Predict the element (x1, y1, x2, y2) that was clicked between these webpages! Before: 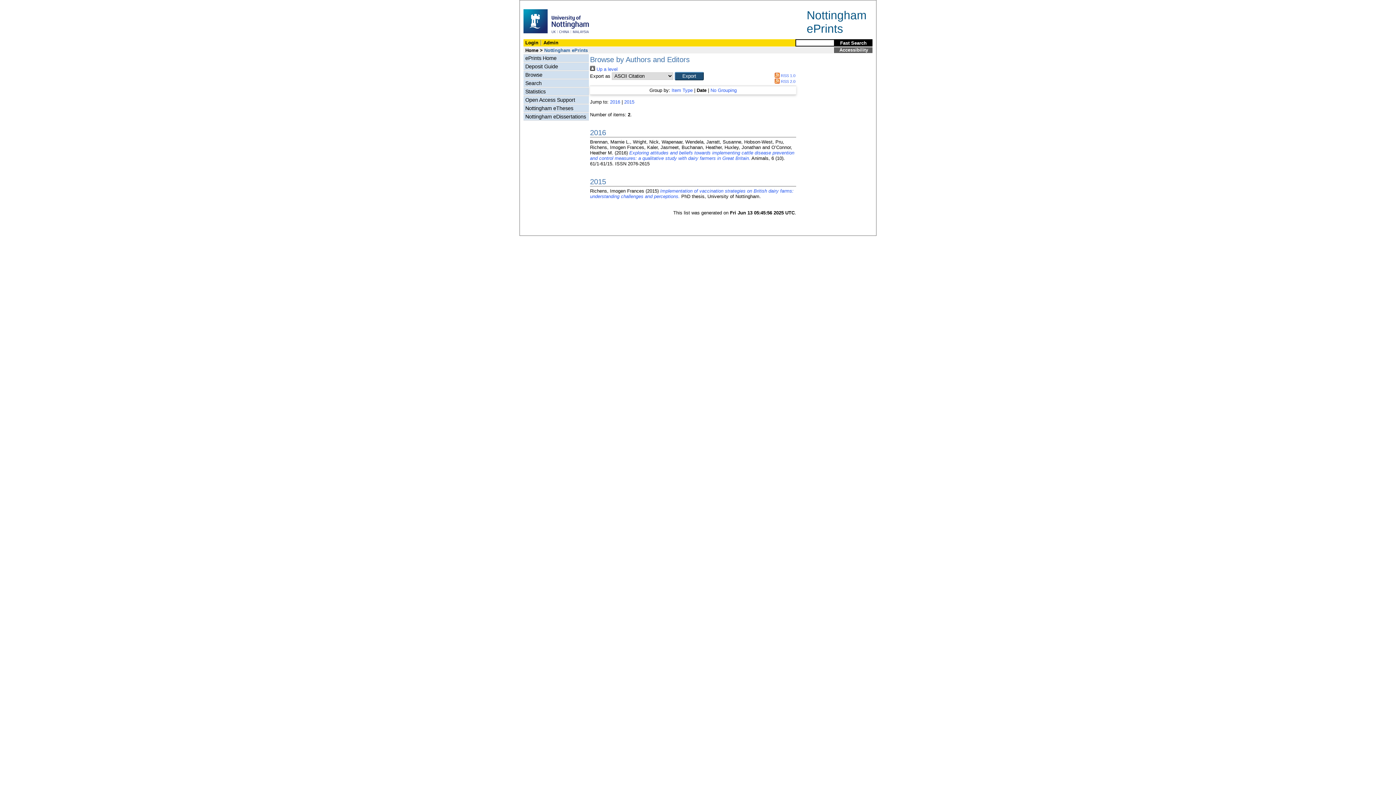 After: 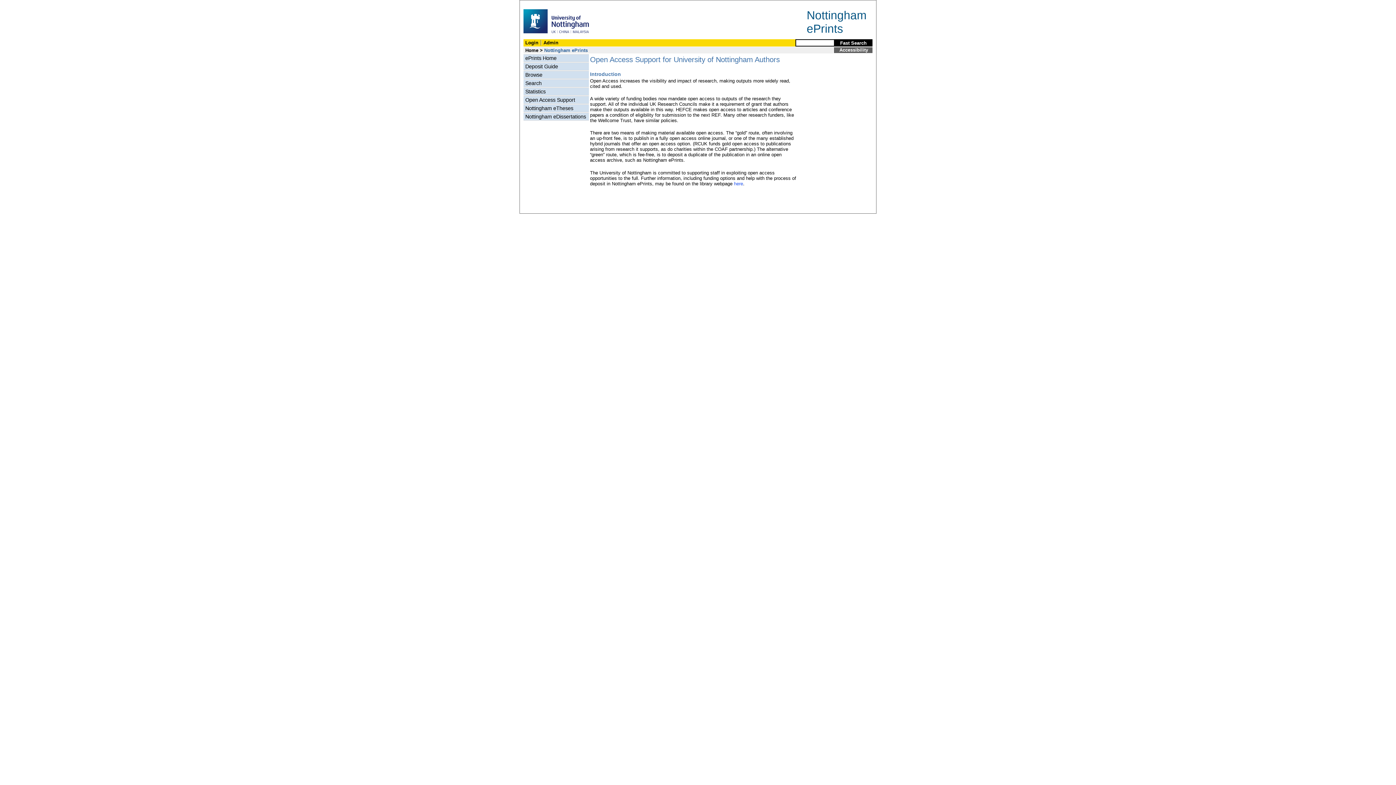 Action: label: Open Access Support bbox: (523, 96, 589, 103)